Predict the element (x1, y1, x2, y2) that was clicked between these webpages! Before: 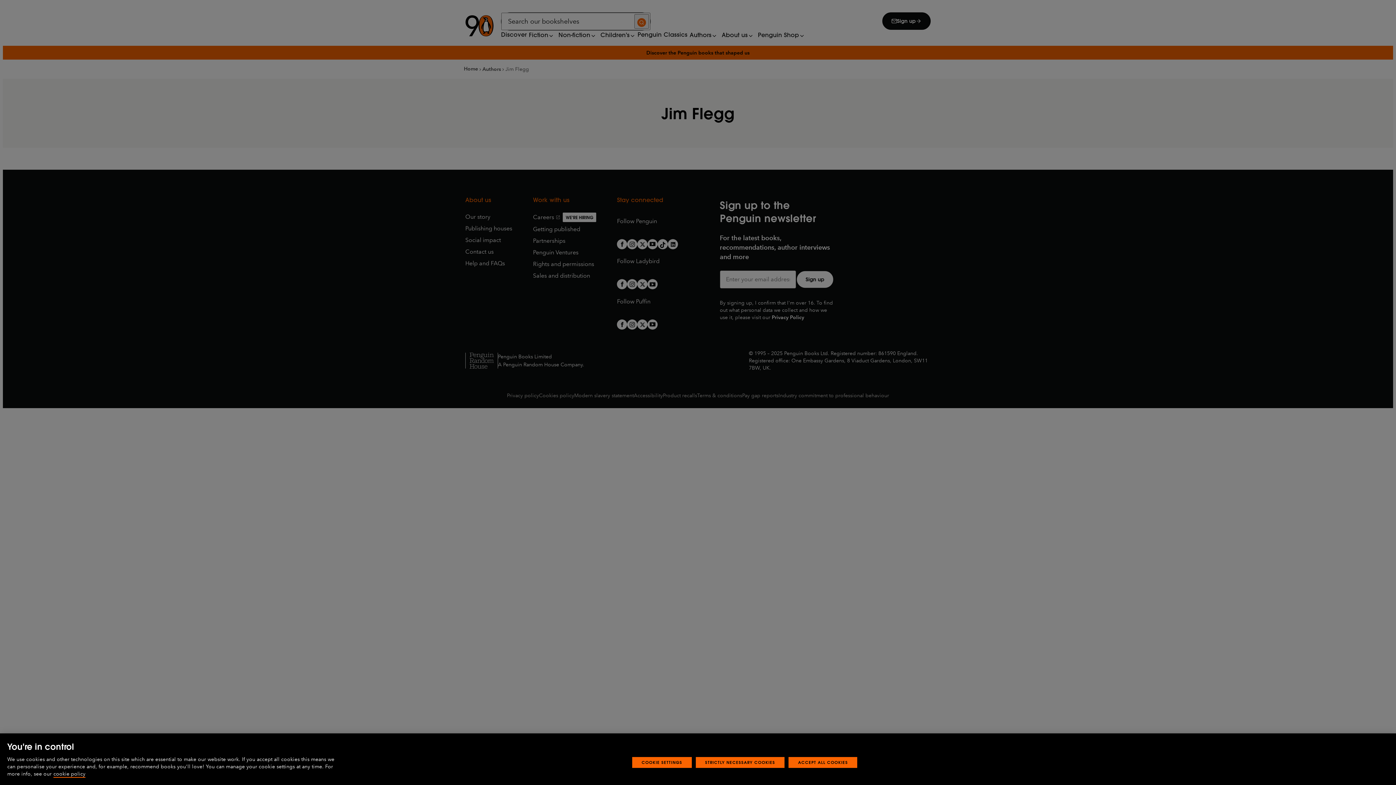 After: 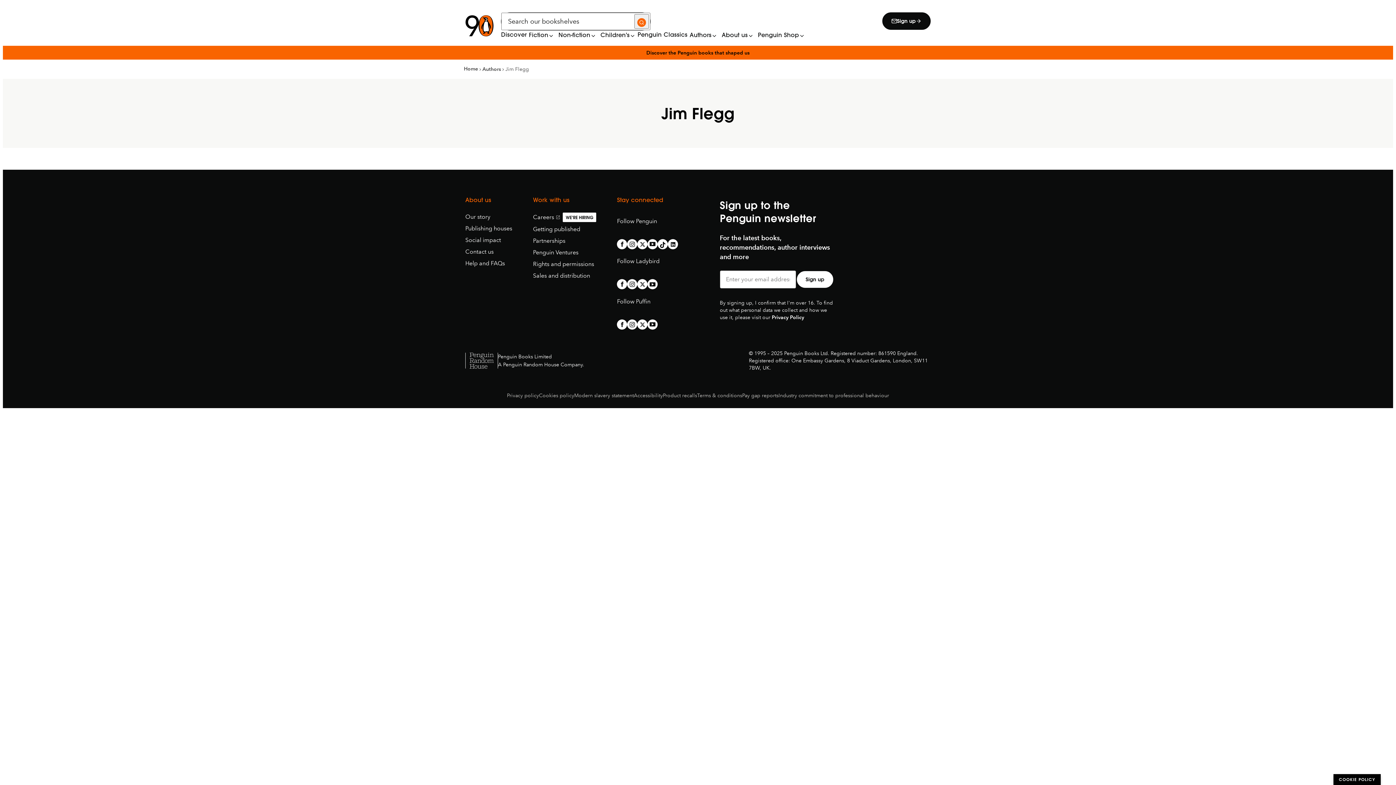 Action: label: STRICTLY NECESSARY COOKIES bbox: (695, 766, 784, 777)